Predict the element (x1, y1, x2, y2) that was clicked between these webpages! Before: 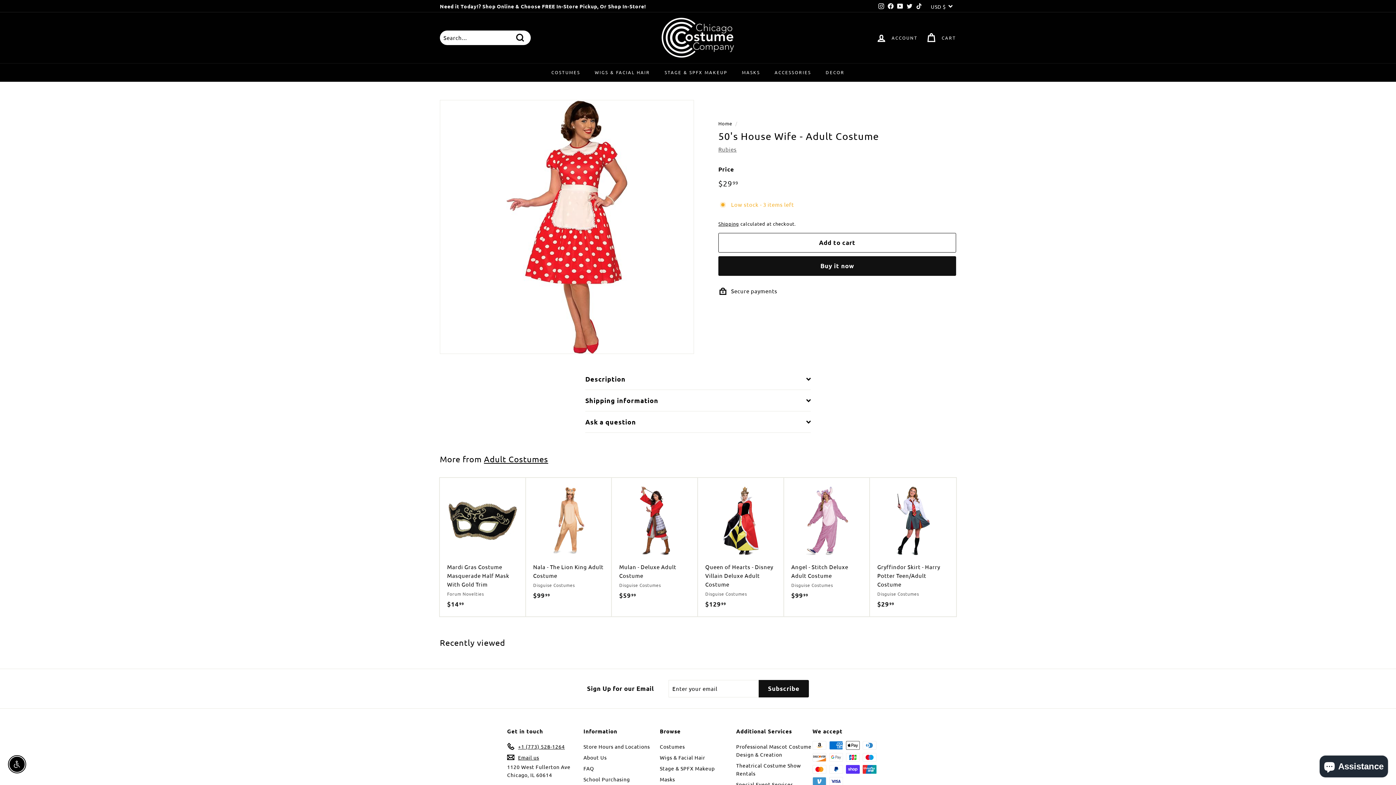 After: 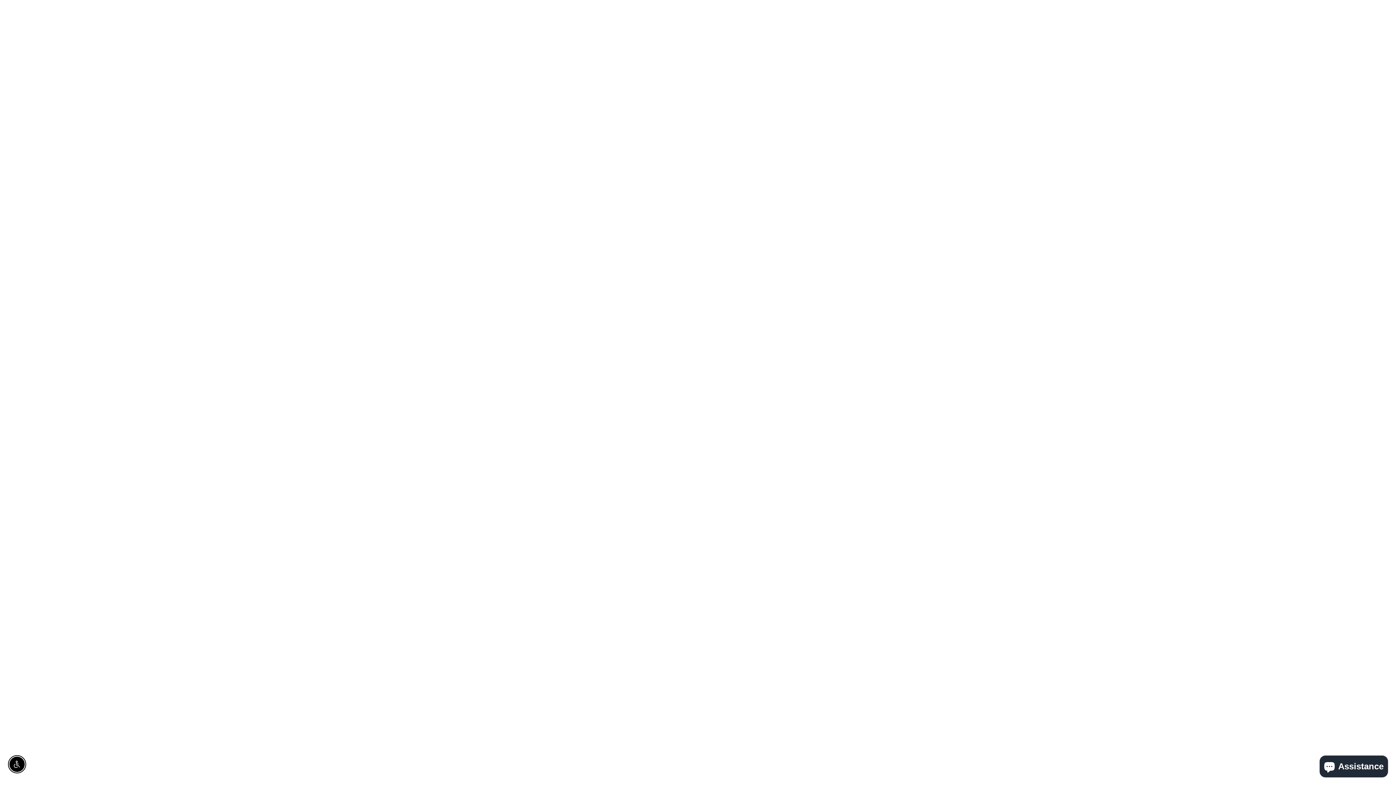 Action: bbox: (507, 741, 565, 752) label: +1 (773) 528-1264